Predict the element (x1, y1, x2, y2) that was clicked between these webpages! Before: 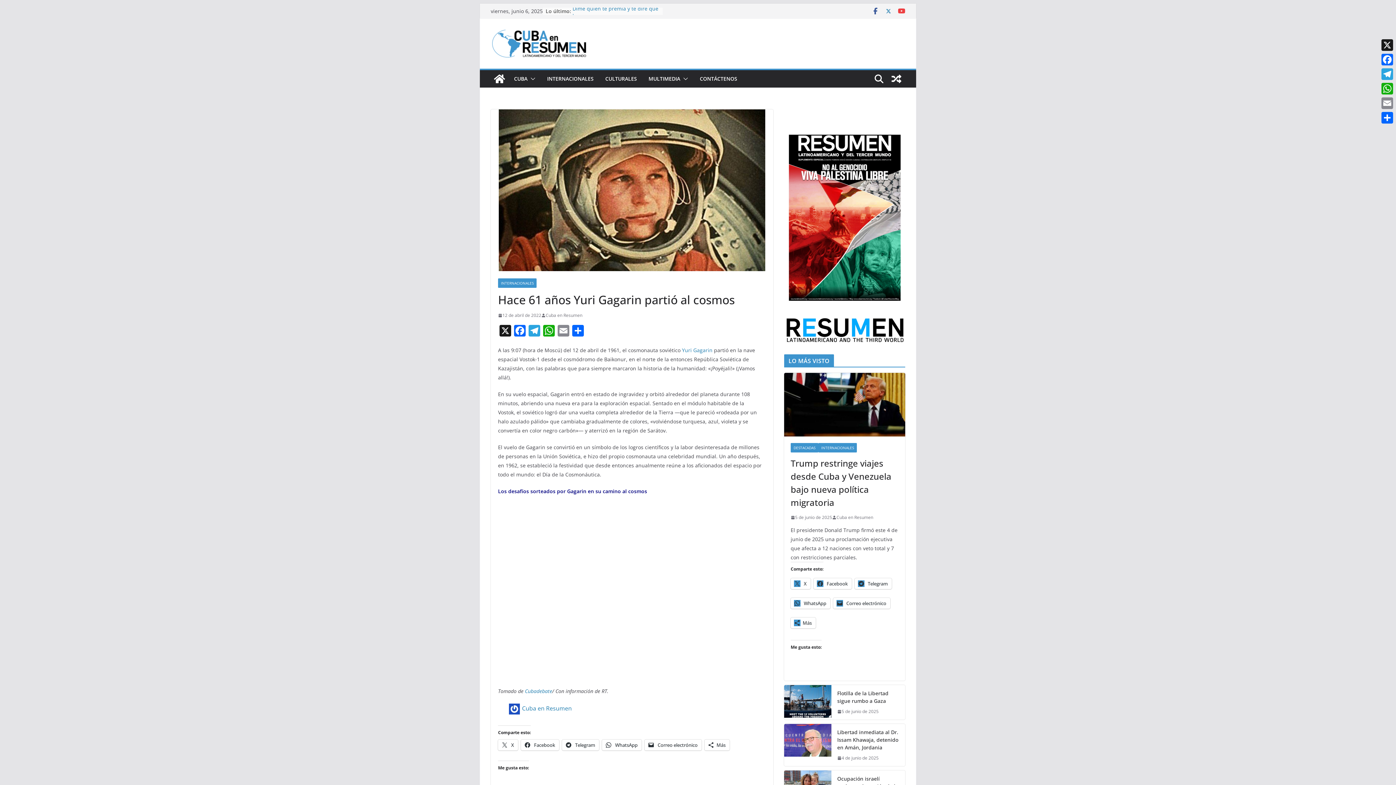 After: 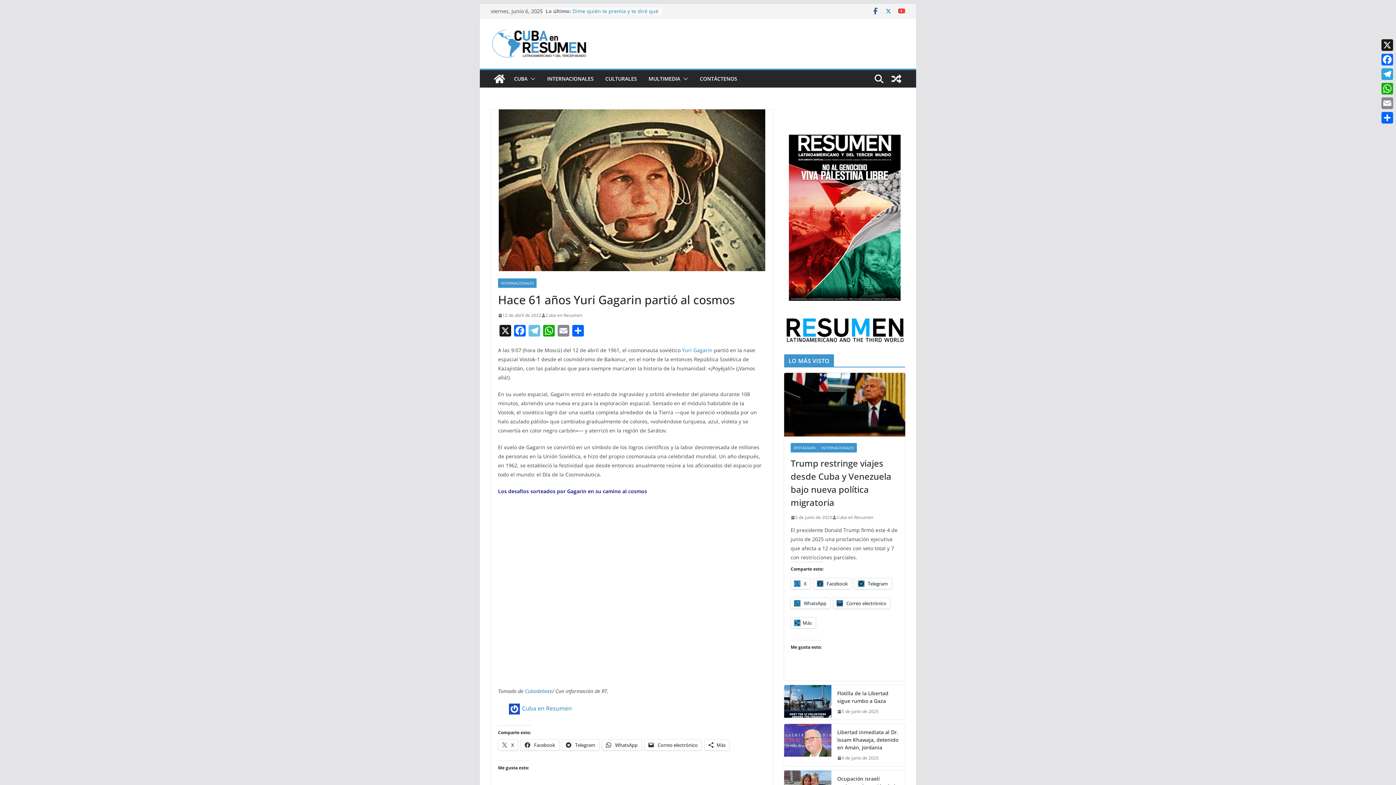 Action: bbox: (527, 325, 541, 338) label: Telegram